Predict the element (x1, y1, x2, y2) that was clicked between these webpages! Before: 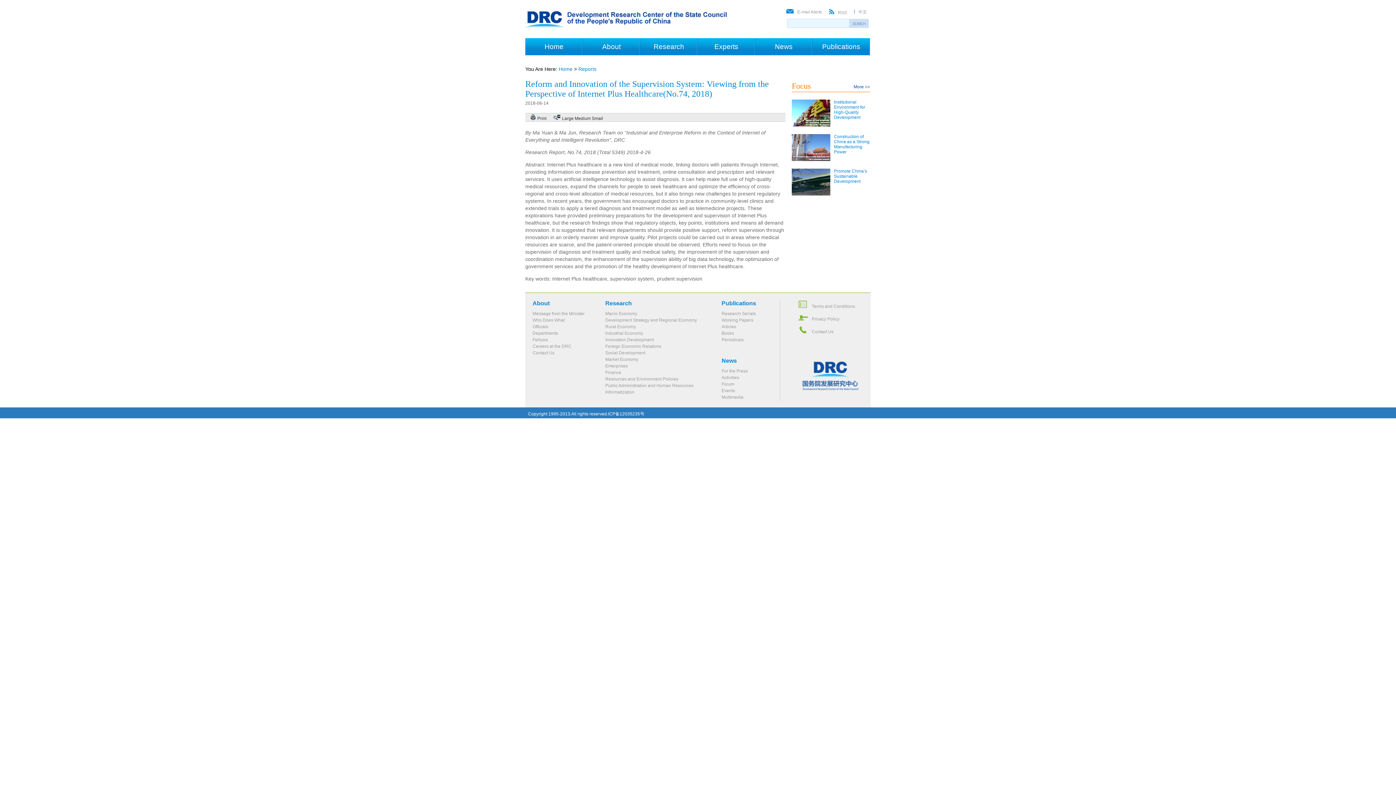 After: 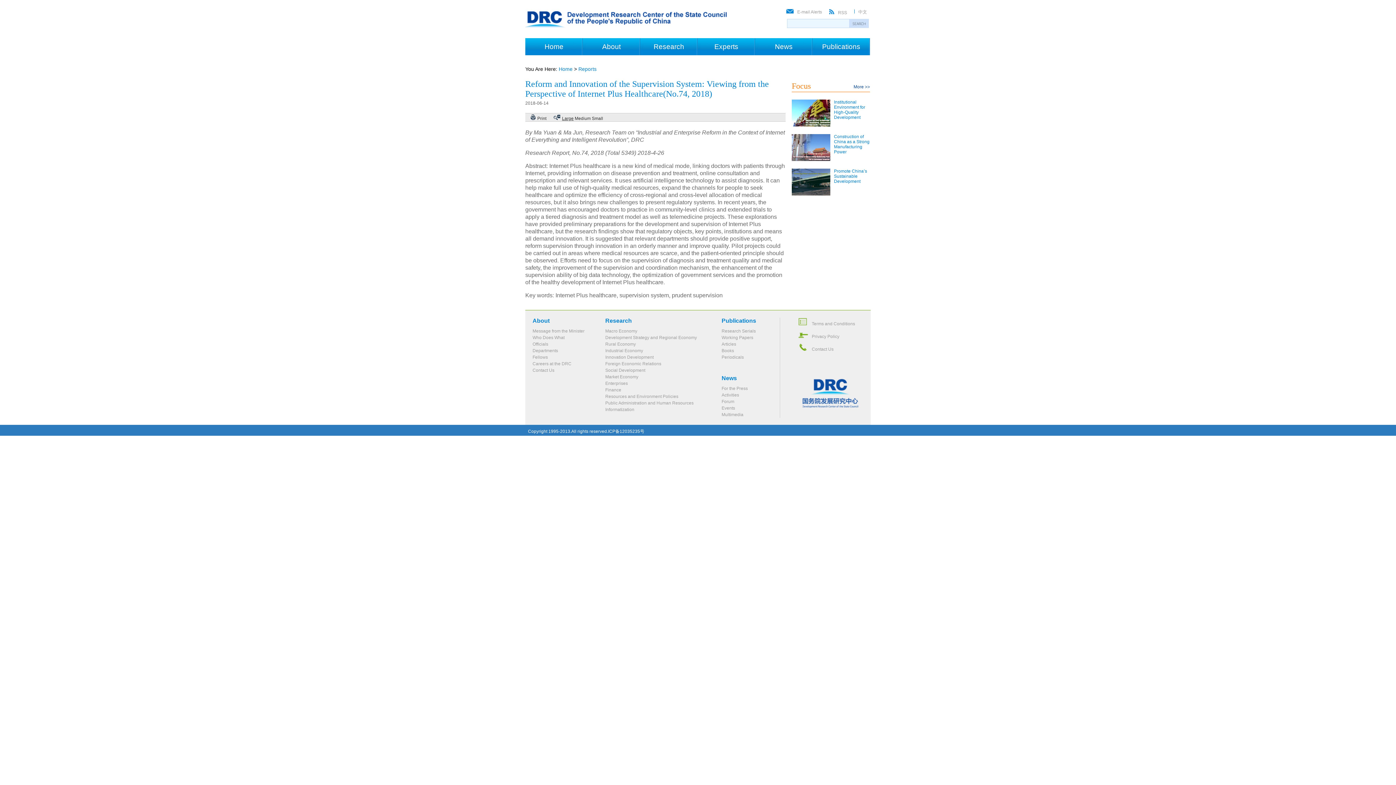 Action: label: Large bbox: (562, 116, 573, 121)